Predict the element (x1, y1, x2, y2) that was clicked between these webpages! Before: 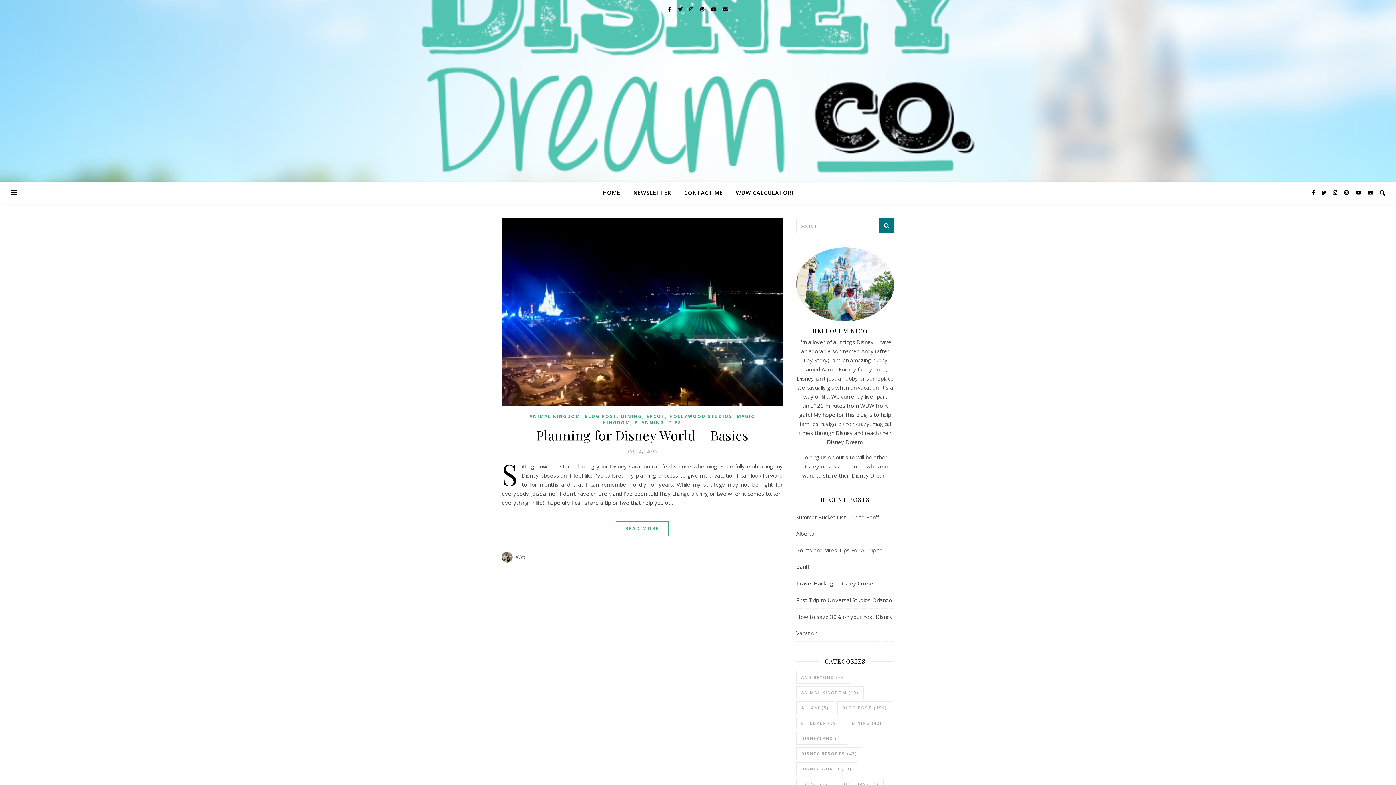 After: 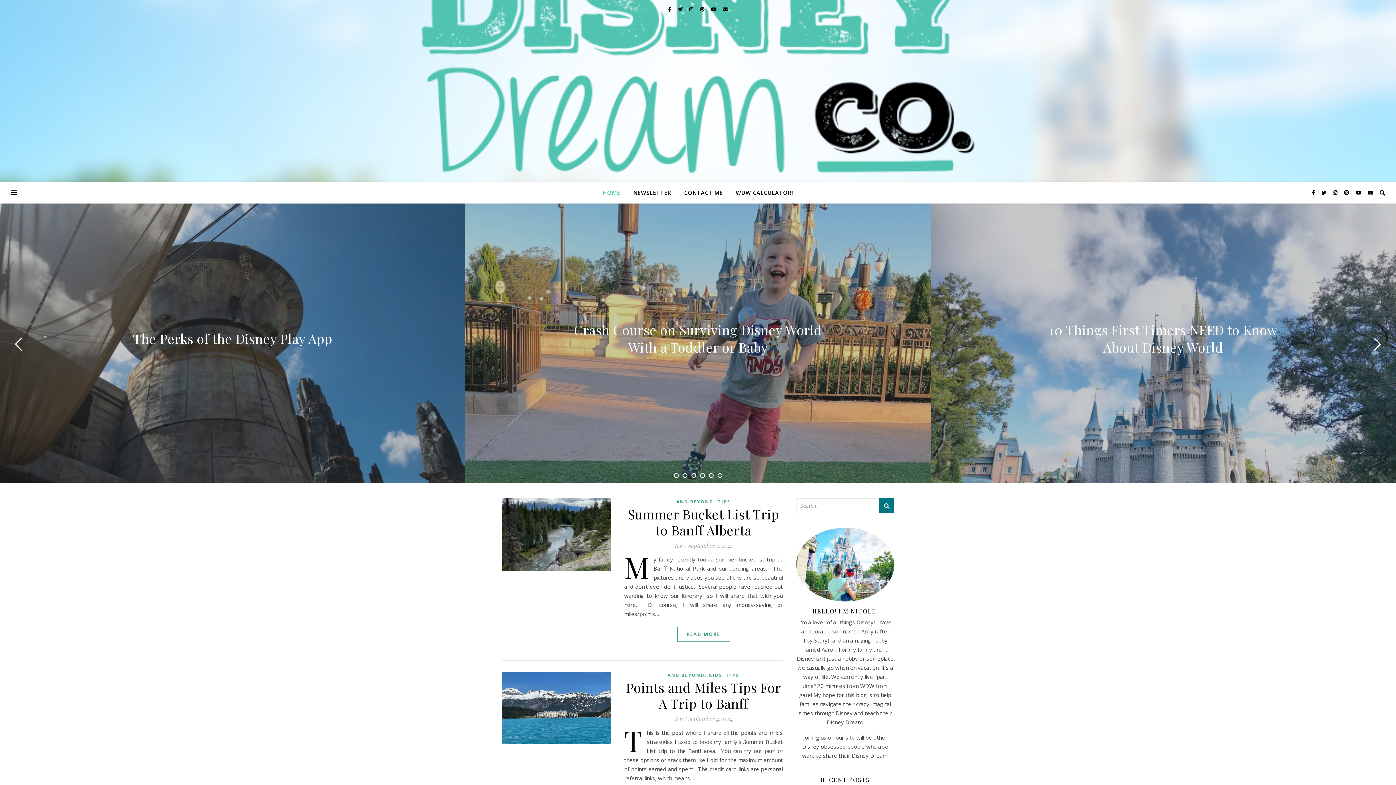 Action: bbox: (602, 181, 626, 203) label: HOME